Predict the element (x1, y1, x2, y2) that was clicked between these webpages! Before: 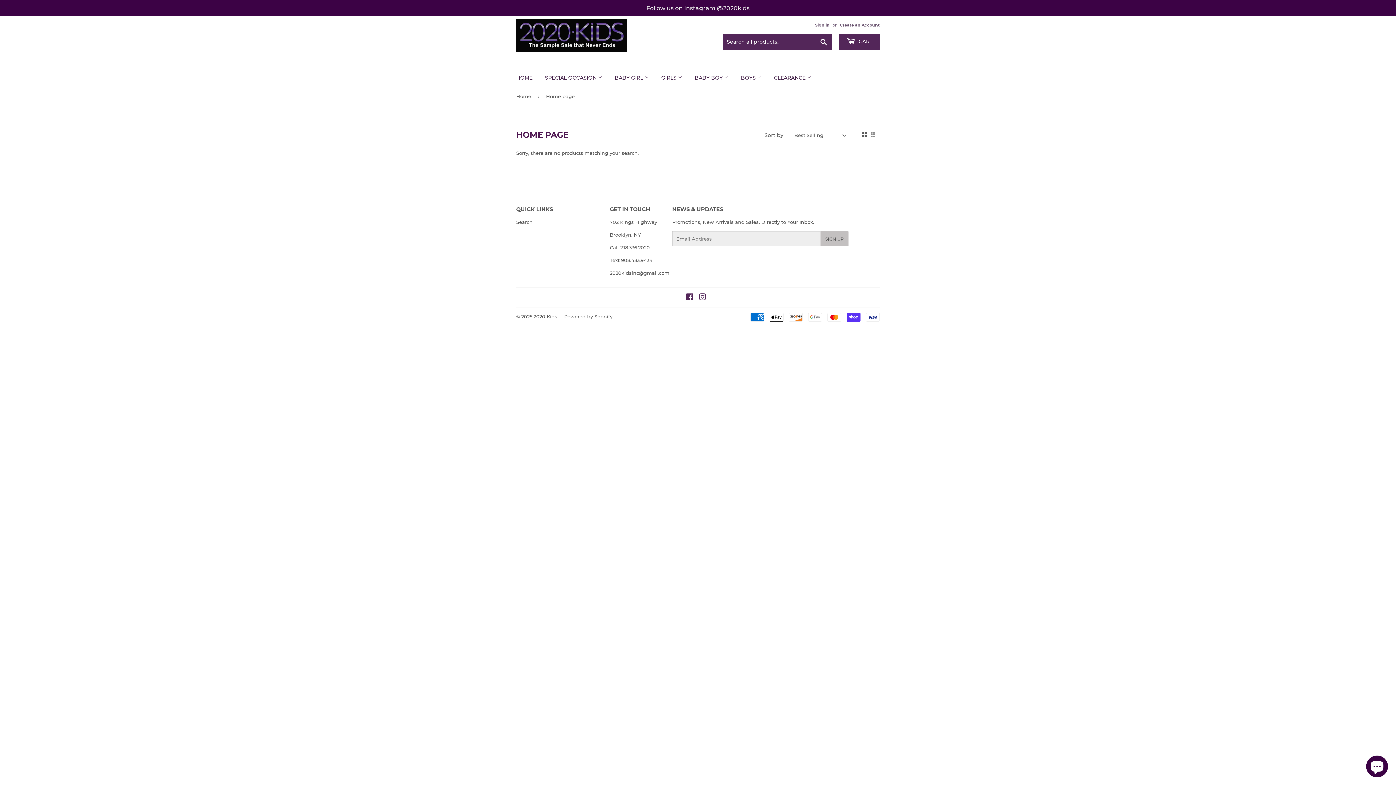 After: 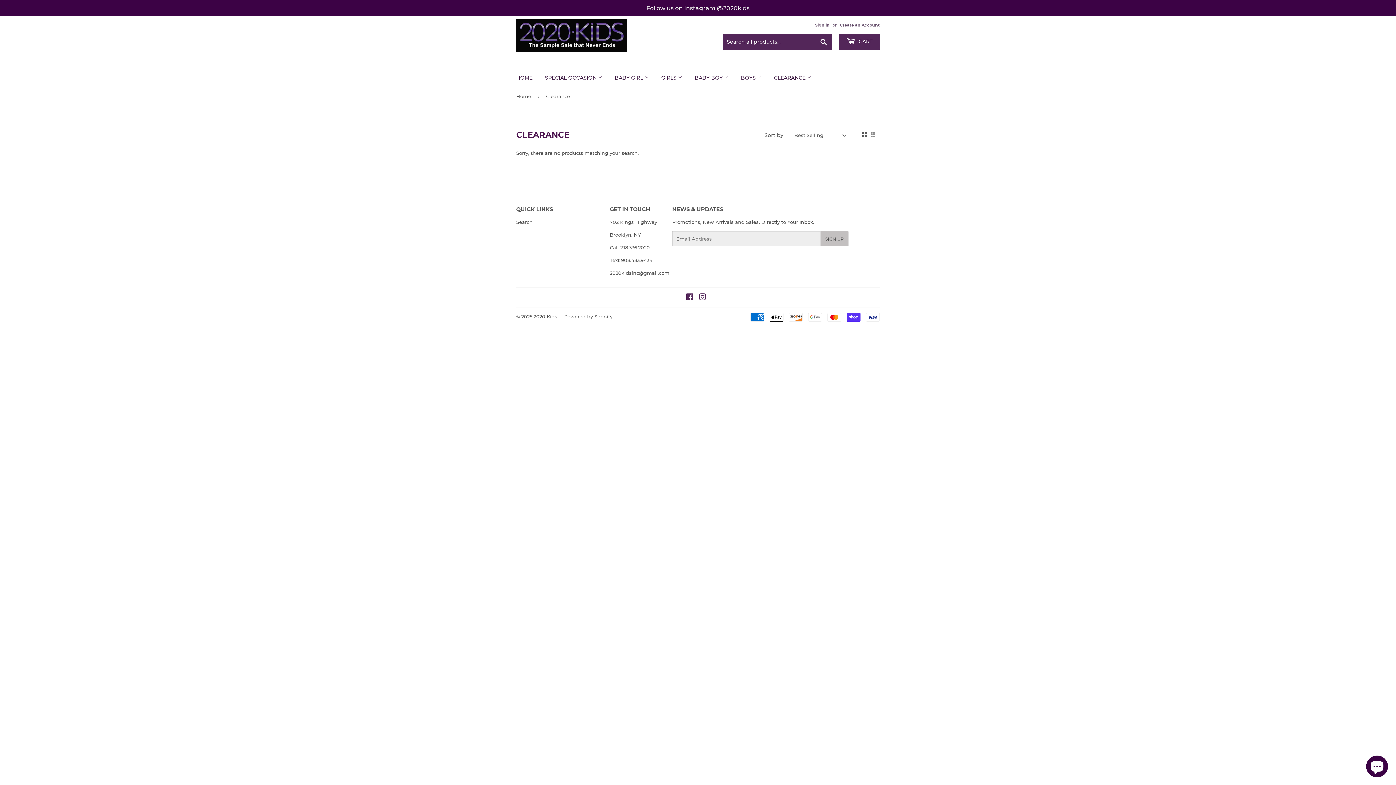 Action: bbox: (768, 68, 817, 87) label: CLEARANCE 